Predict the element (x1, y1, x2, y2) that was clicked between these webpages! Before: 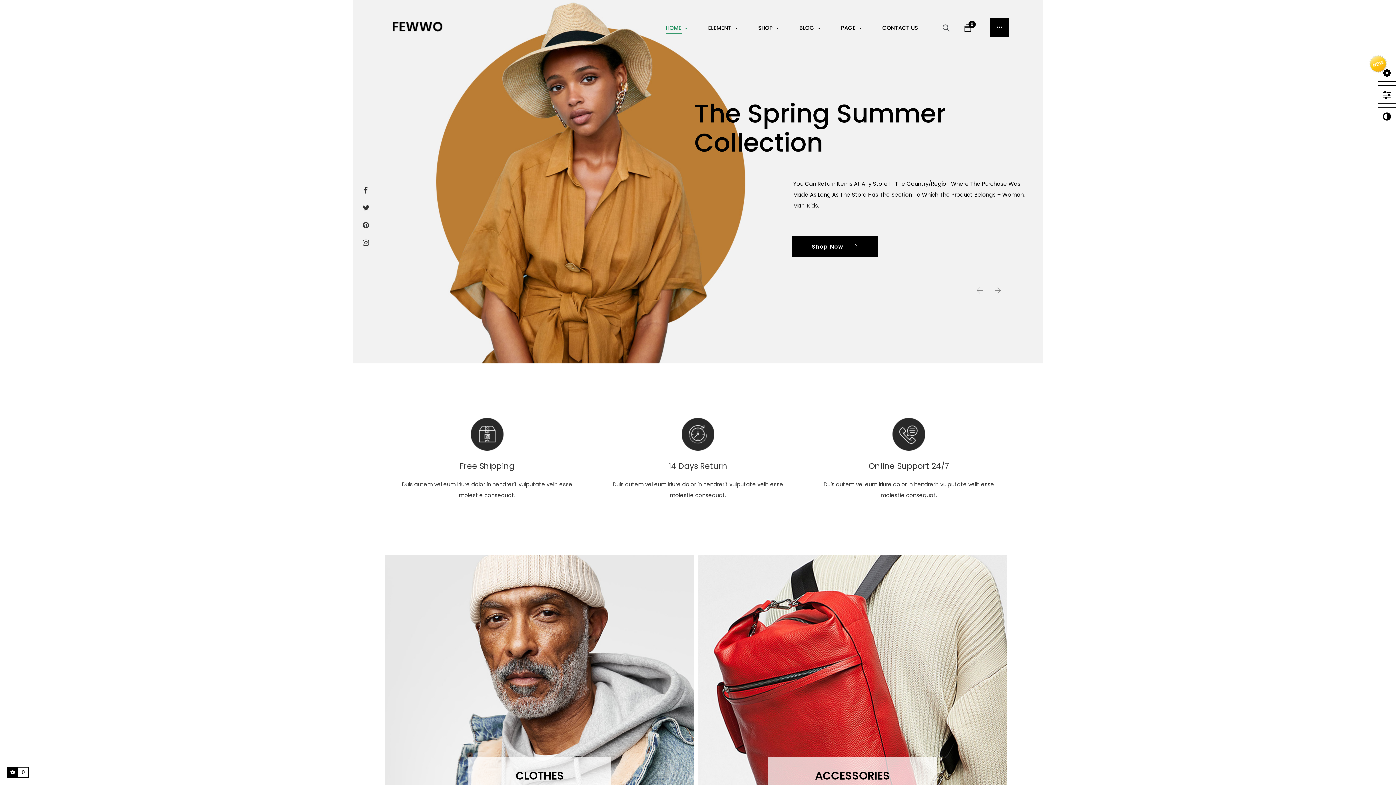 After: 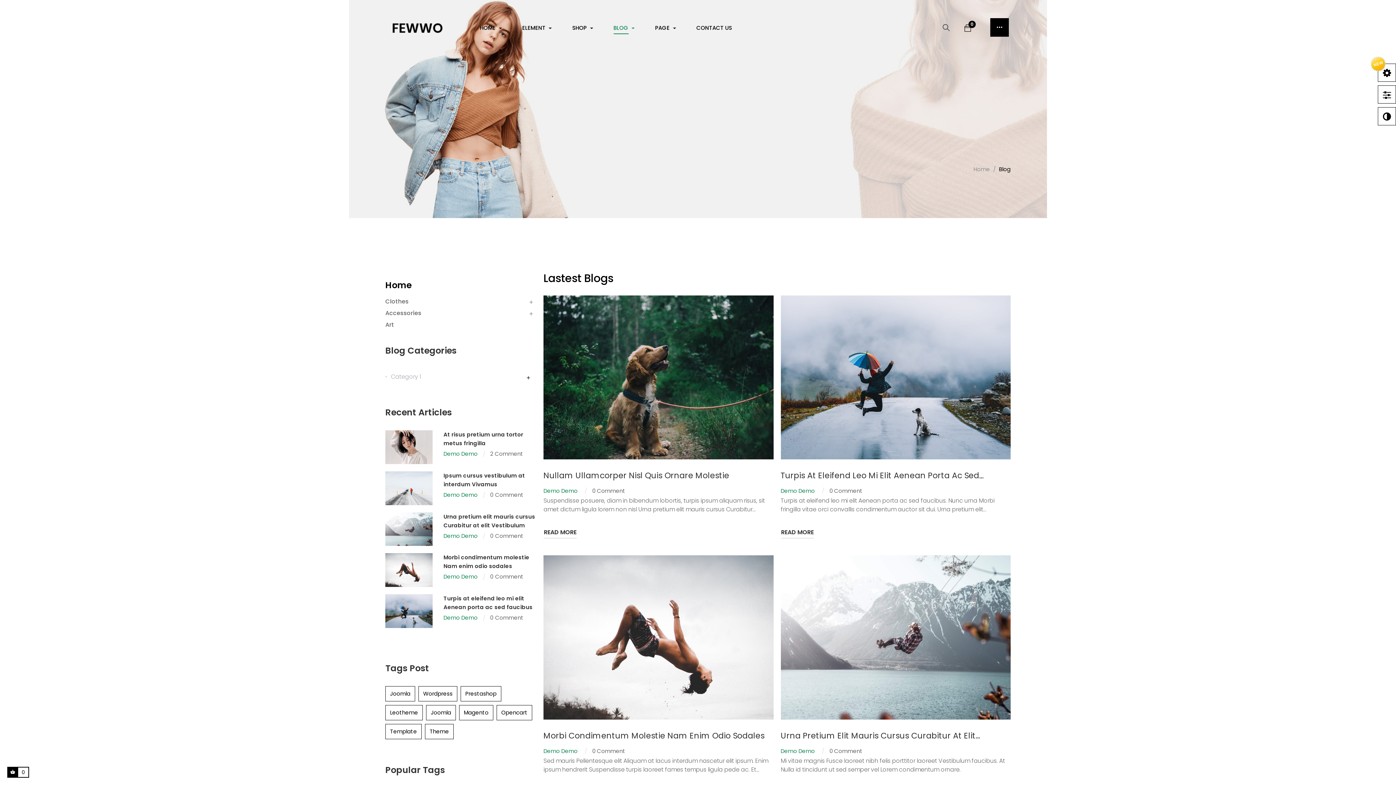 Action: label: BLOG  bbox: (789, 0, 831, 56)